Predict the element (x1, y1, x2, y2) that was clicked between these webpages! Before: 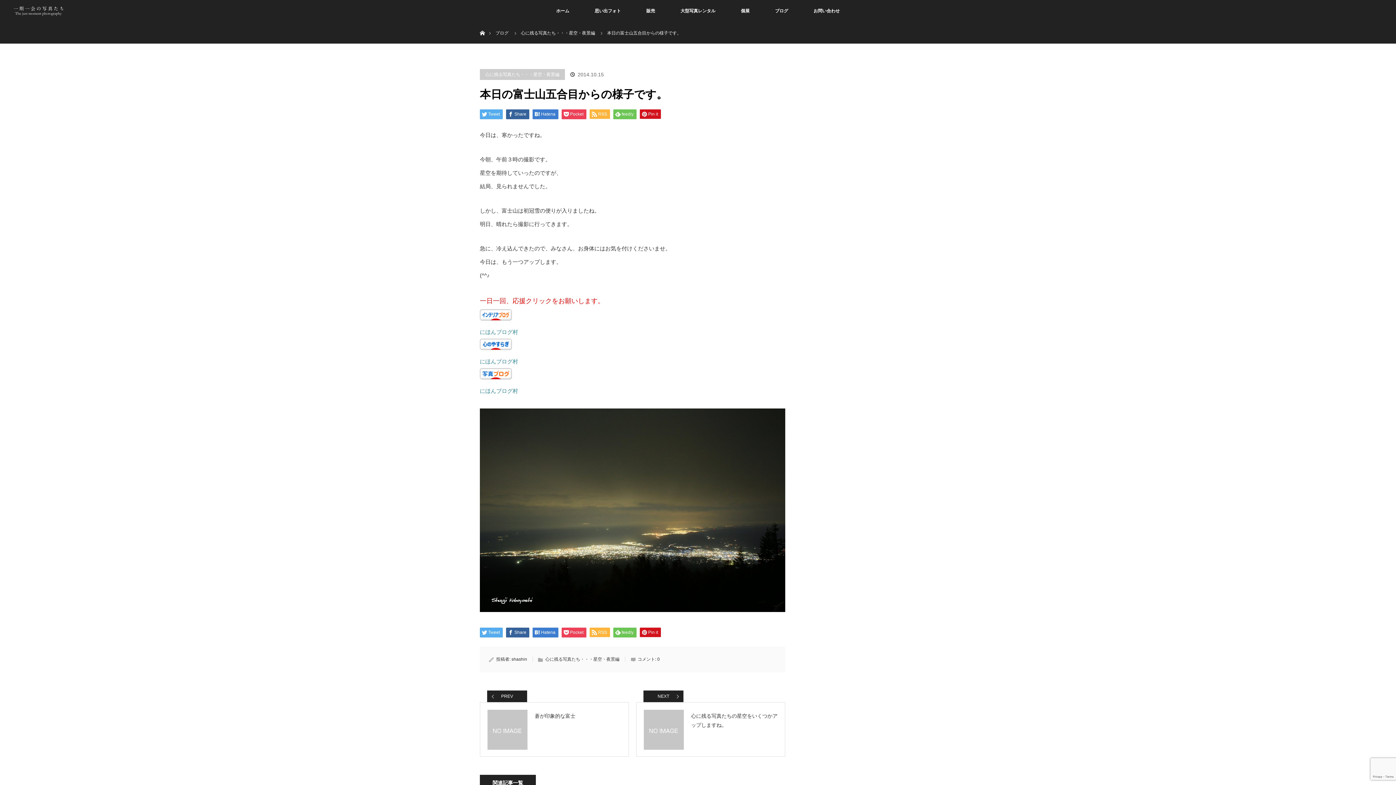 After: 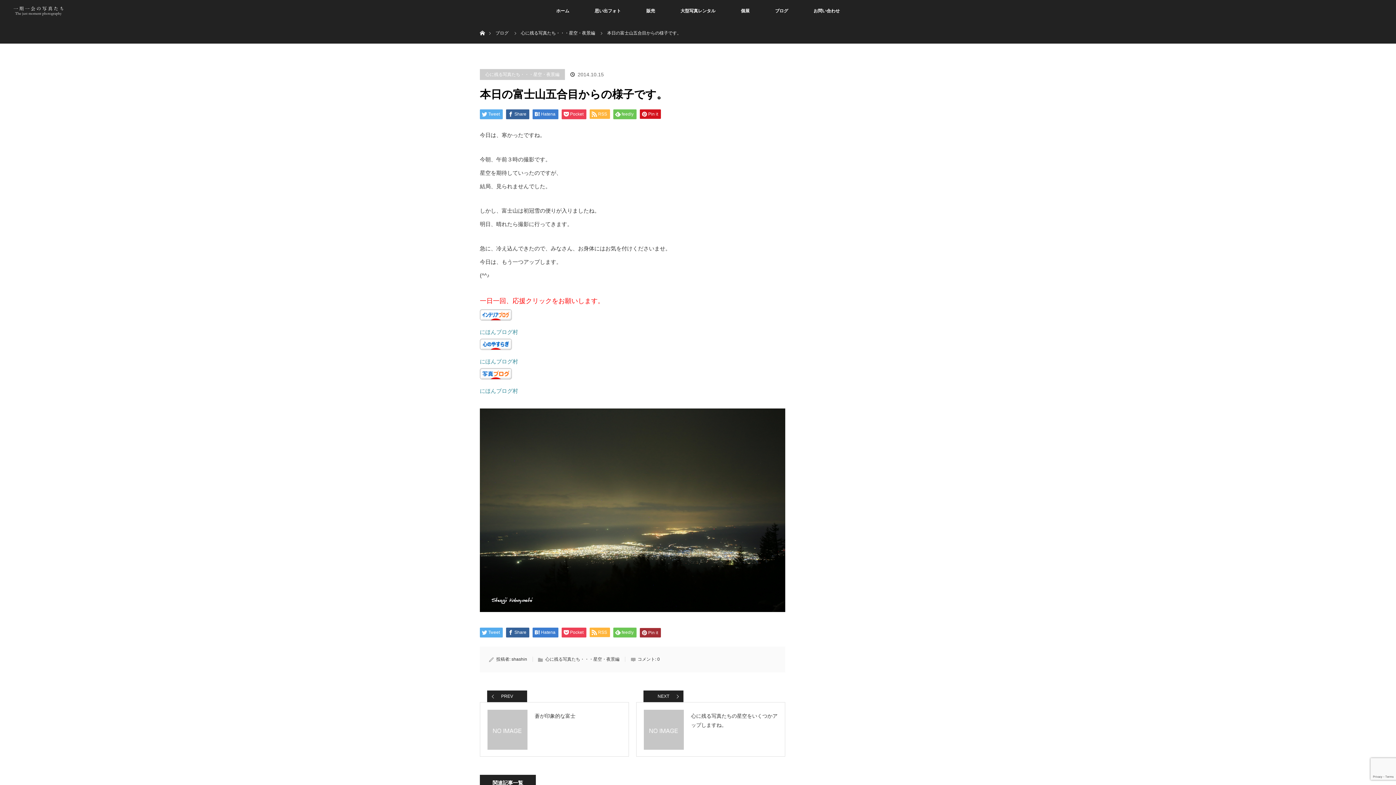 Action: label: Pin it bbox: (640, 628, 661, 637)